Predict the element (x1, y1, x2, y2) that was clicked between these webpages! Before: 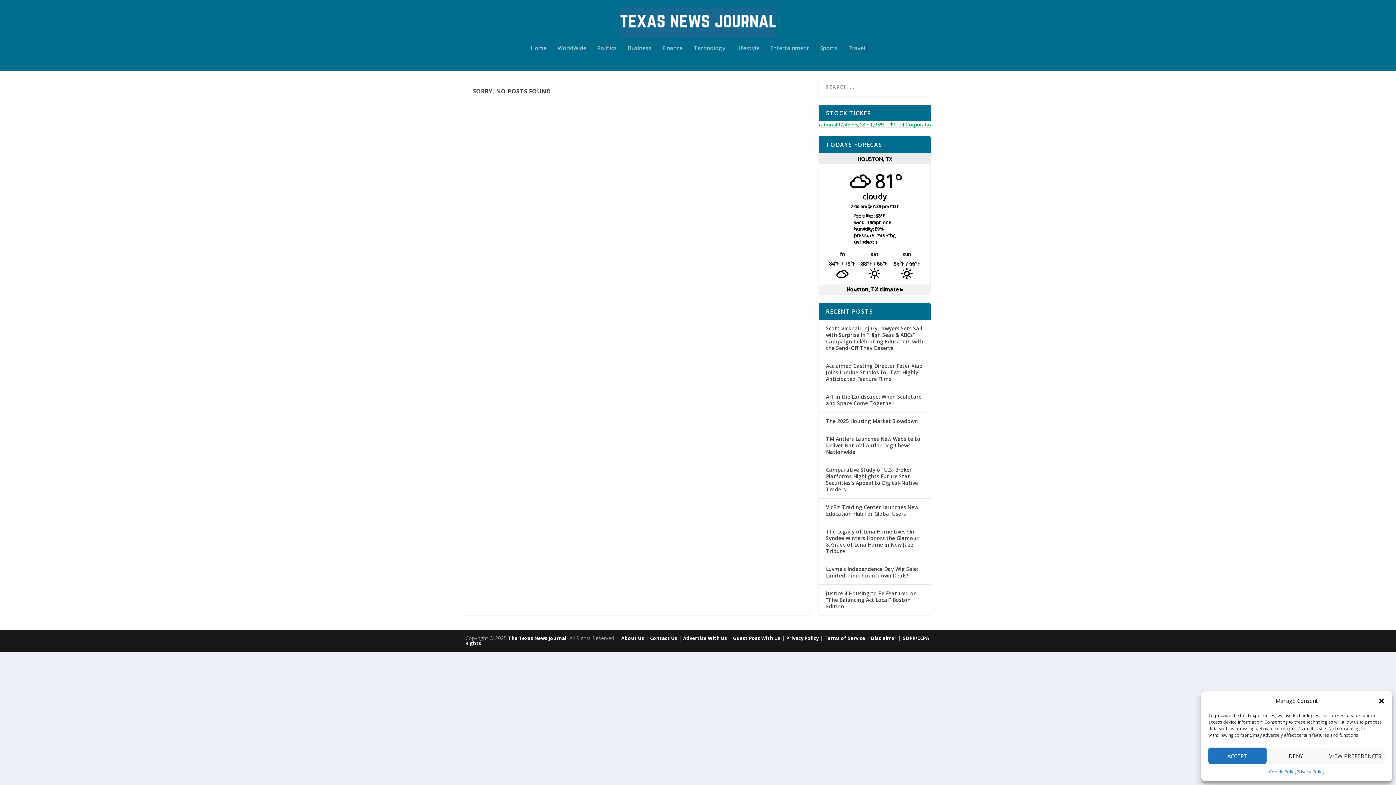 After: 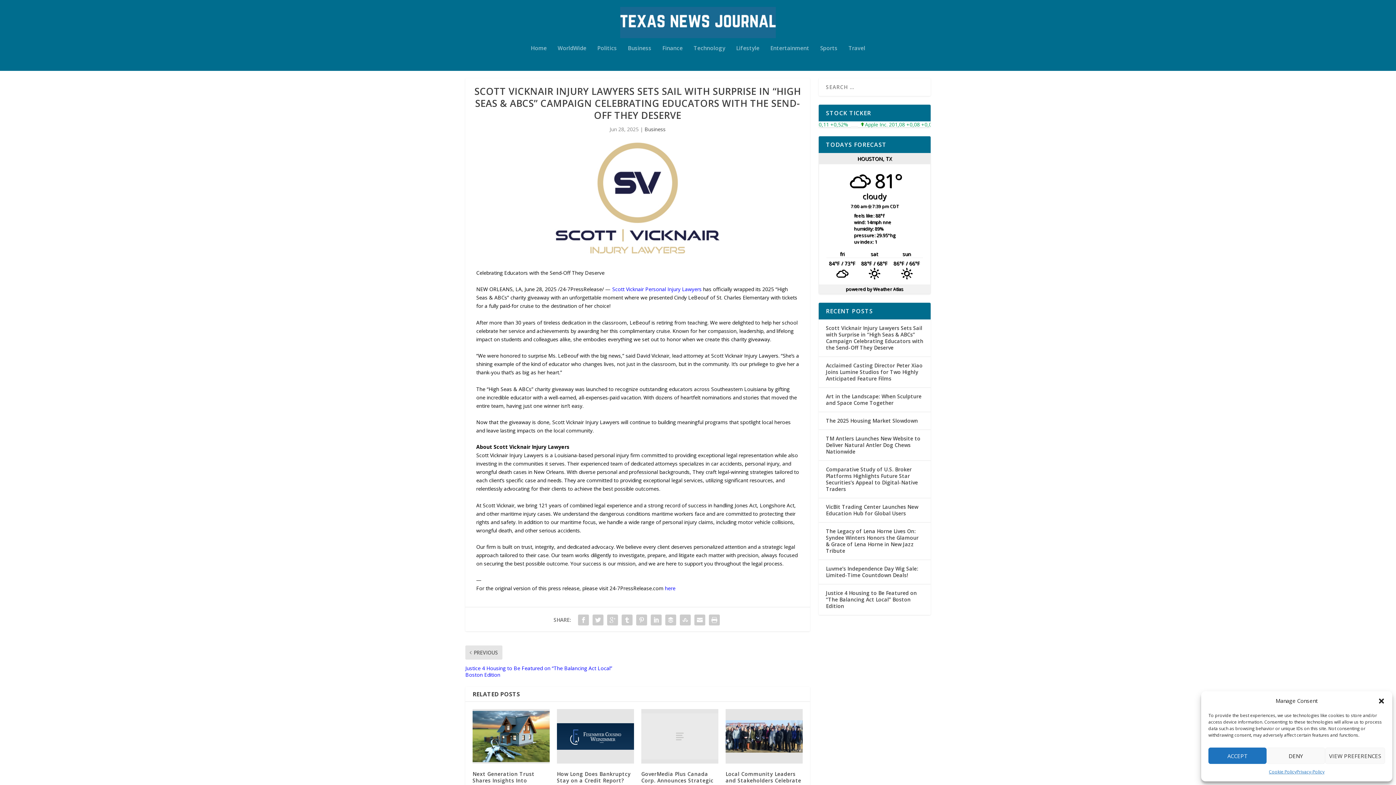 Action: bbox: (826, 325, 923, 351) label: Scott Vicknair Injury Lawyers Sets Sail with Surprise in “High Seas & ABCs” Campaign Celebrating Educators with the Send-Off They Deserve